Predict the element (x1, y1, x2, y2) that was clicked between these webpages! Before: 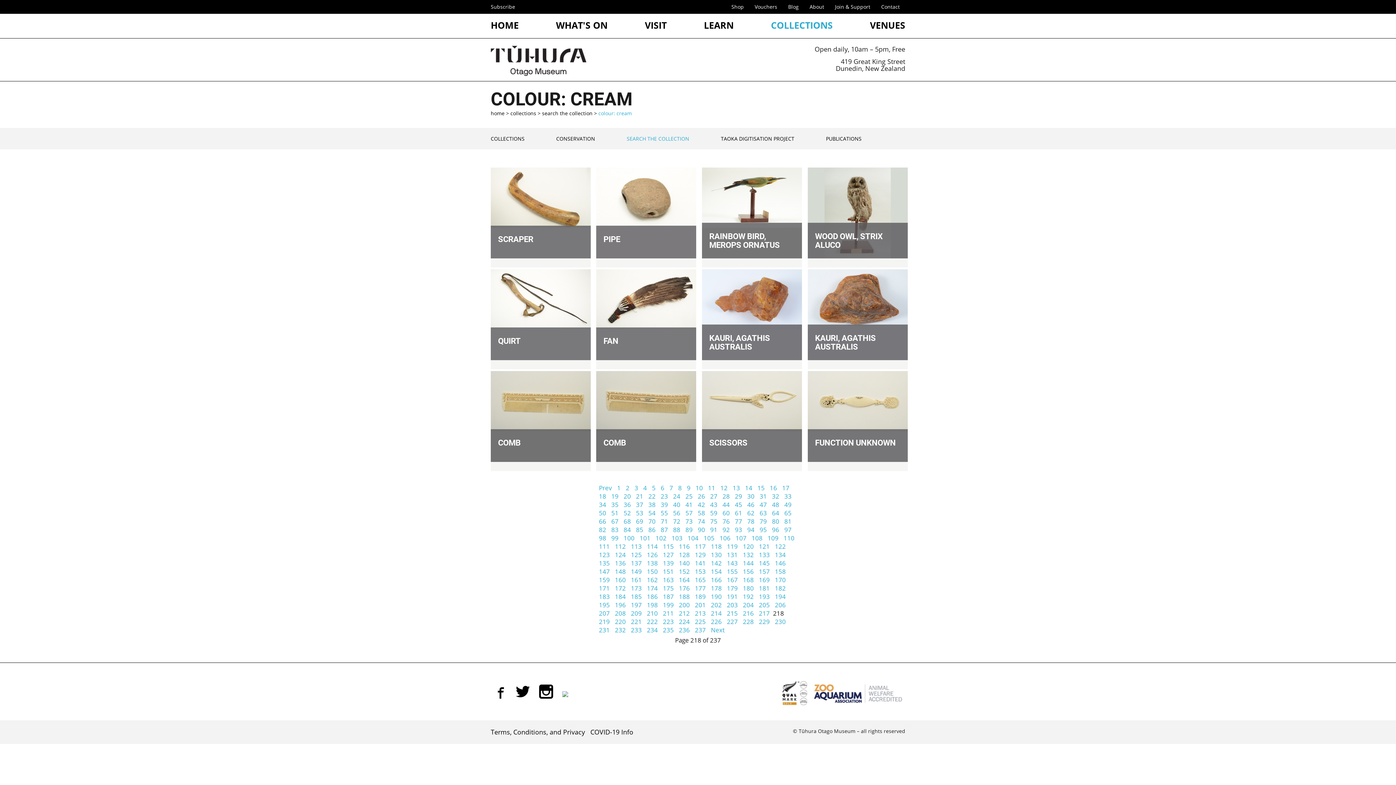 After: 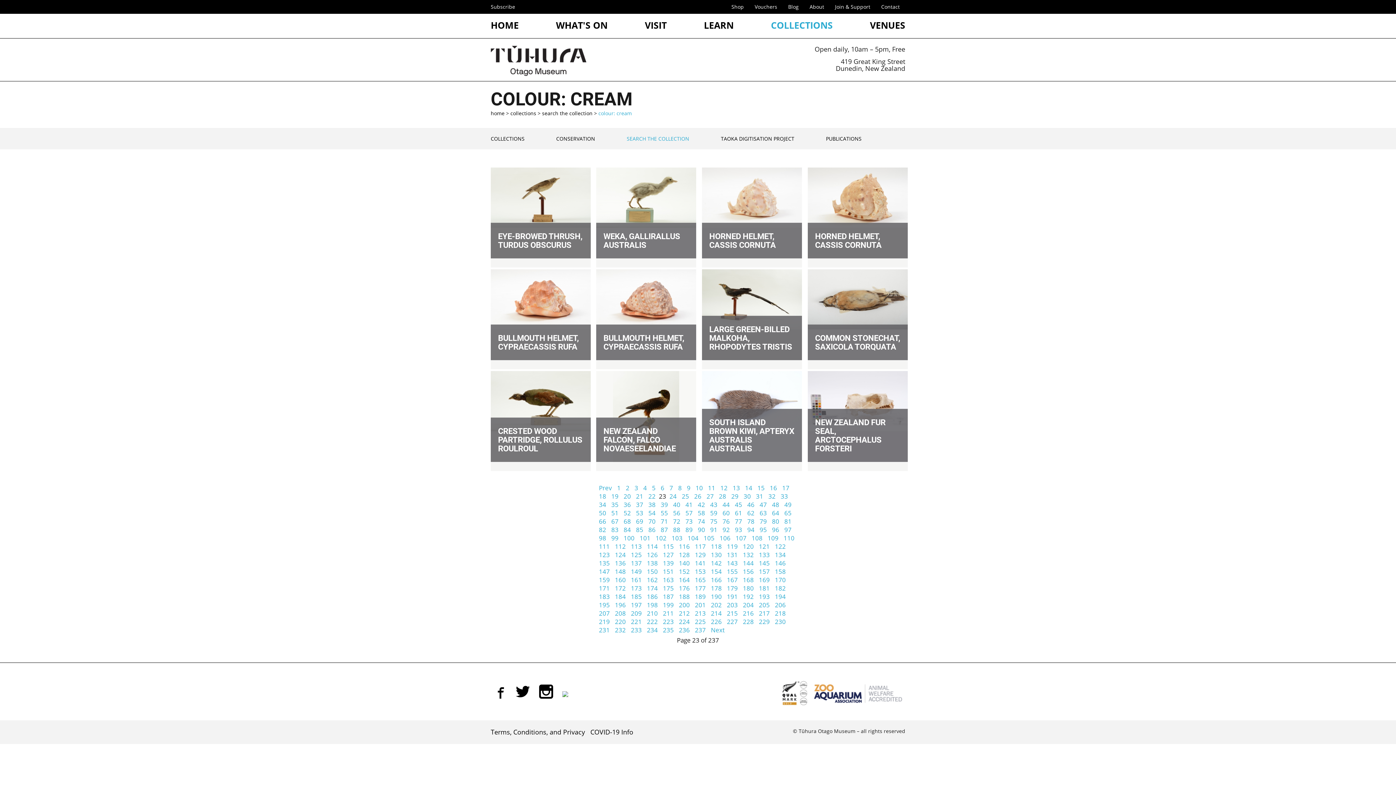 Action: label: 23 bbox: (659, 490, 670, 502)